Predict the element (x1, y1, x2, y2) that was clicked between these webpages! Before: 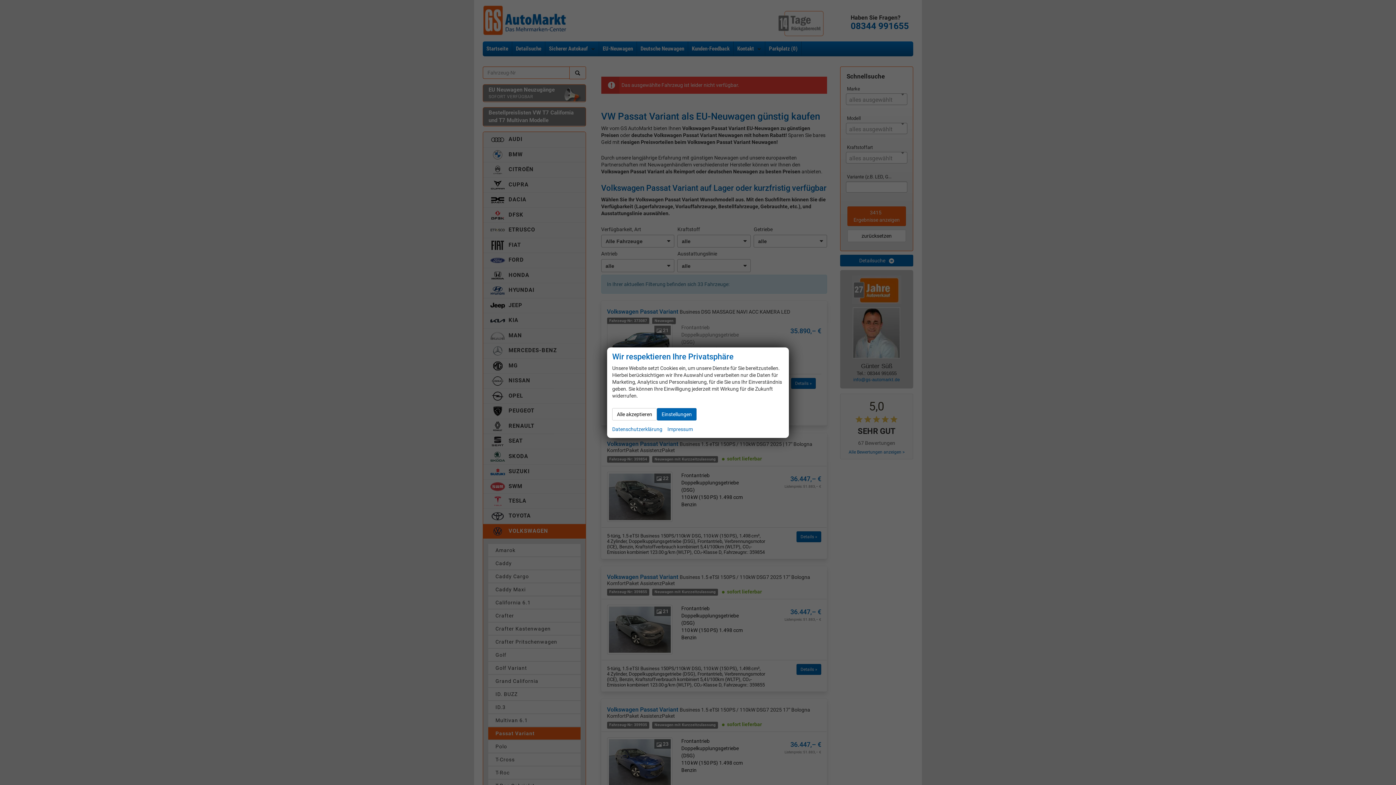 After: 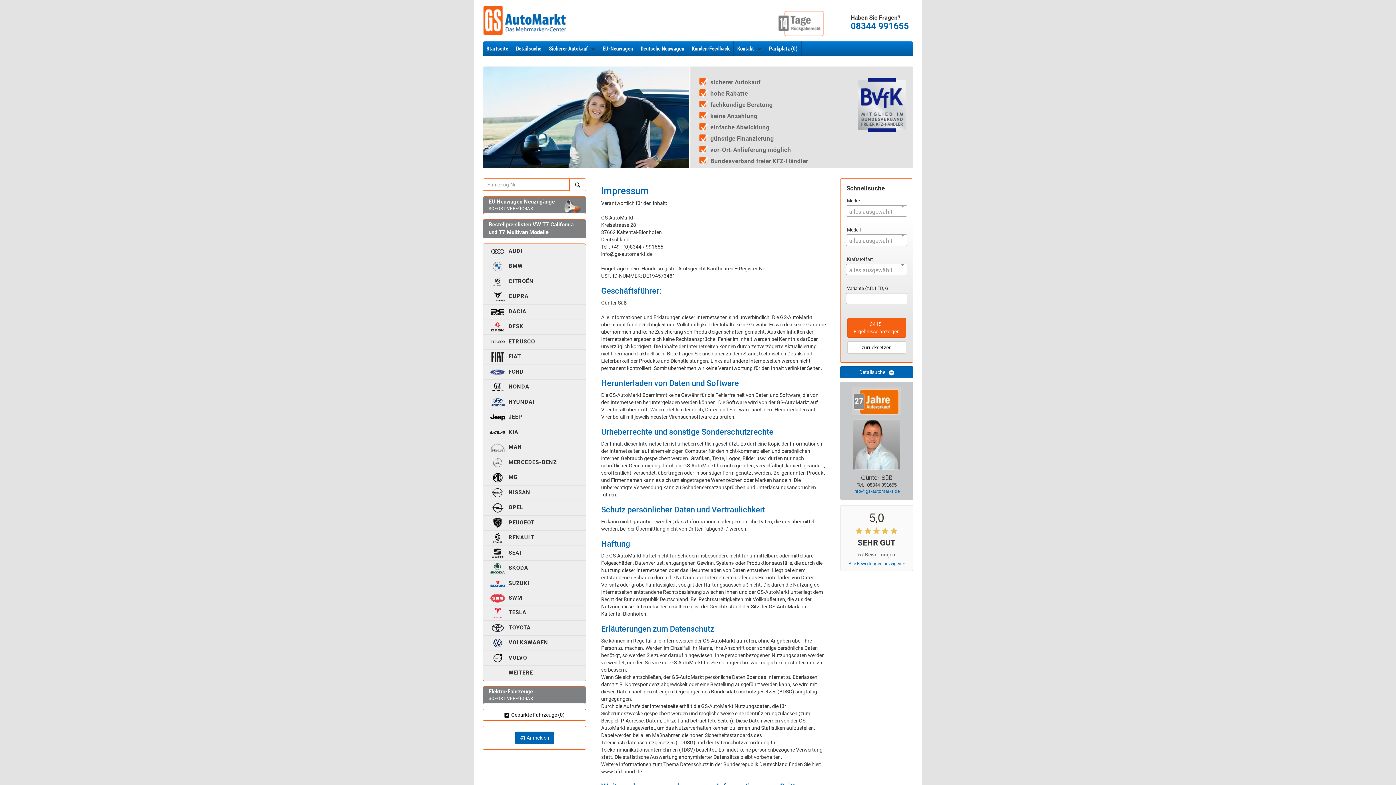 Action: label: Impressum bbox: (667, 425, 693, 432)